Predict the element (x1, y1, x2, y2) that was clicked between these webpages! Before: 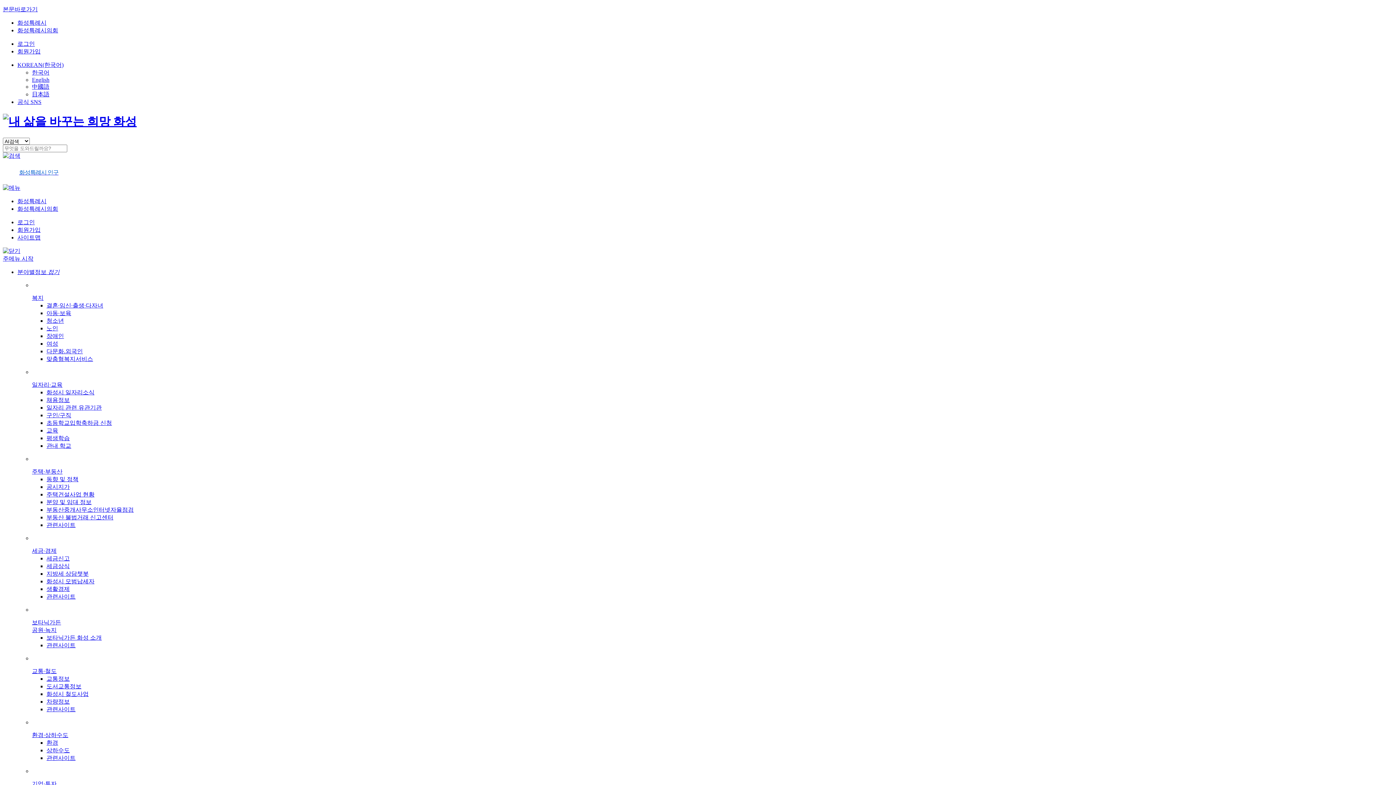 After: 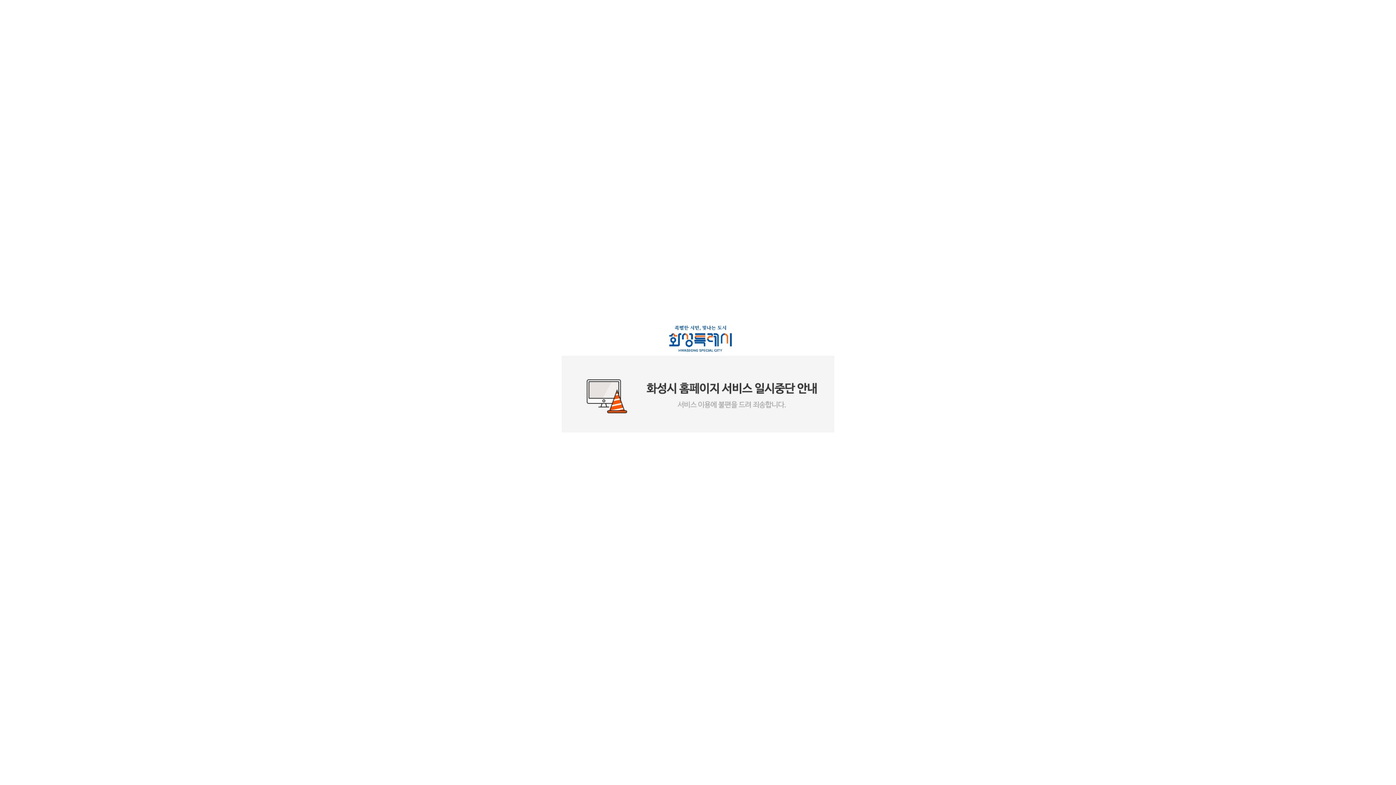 Action: bbox: (46, 348, 82, 354) label: 다문화.외국인